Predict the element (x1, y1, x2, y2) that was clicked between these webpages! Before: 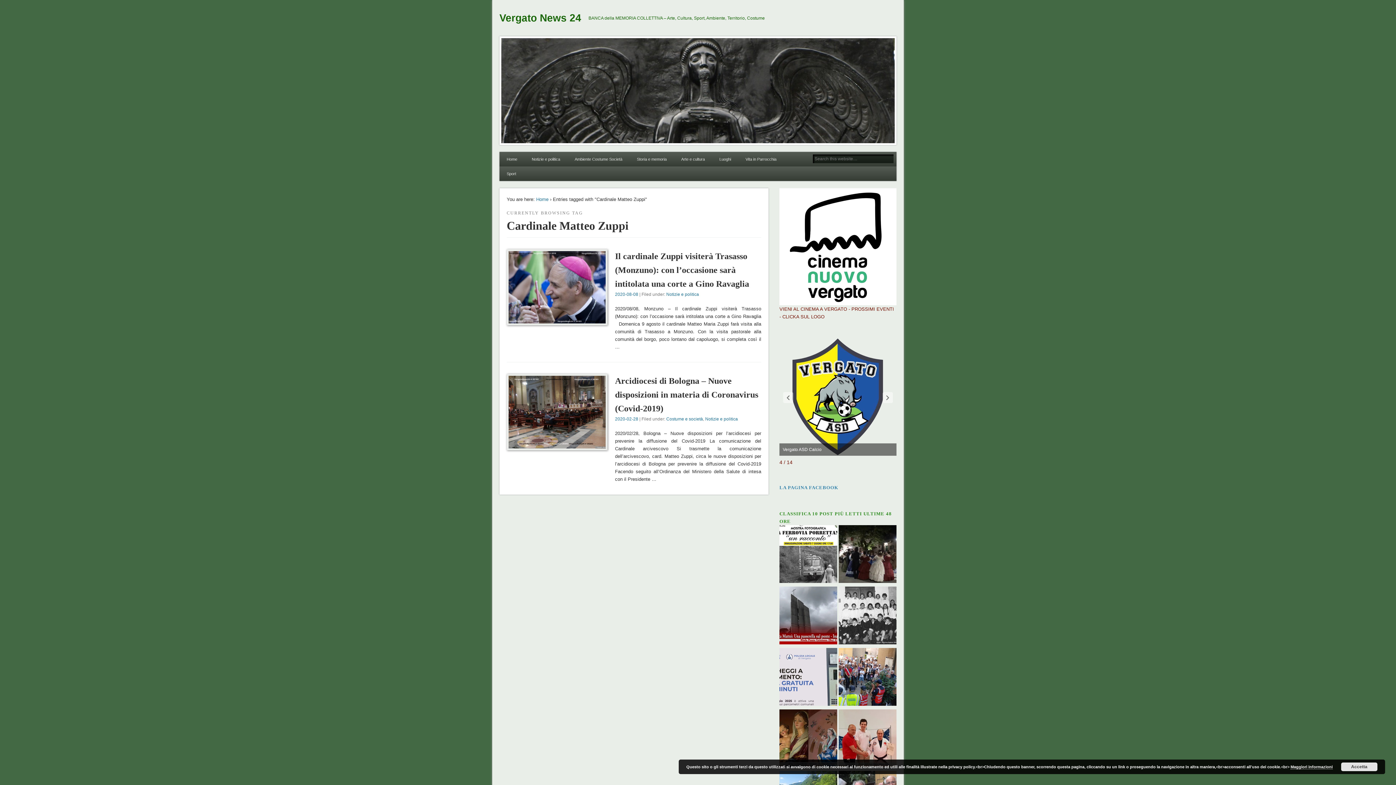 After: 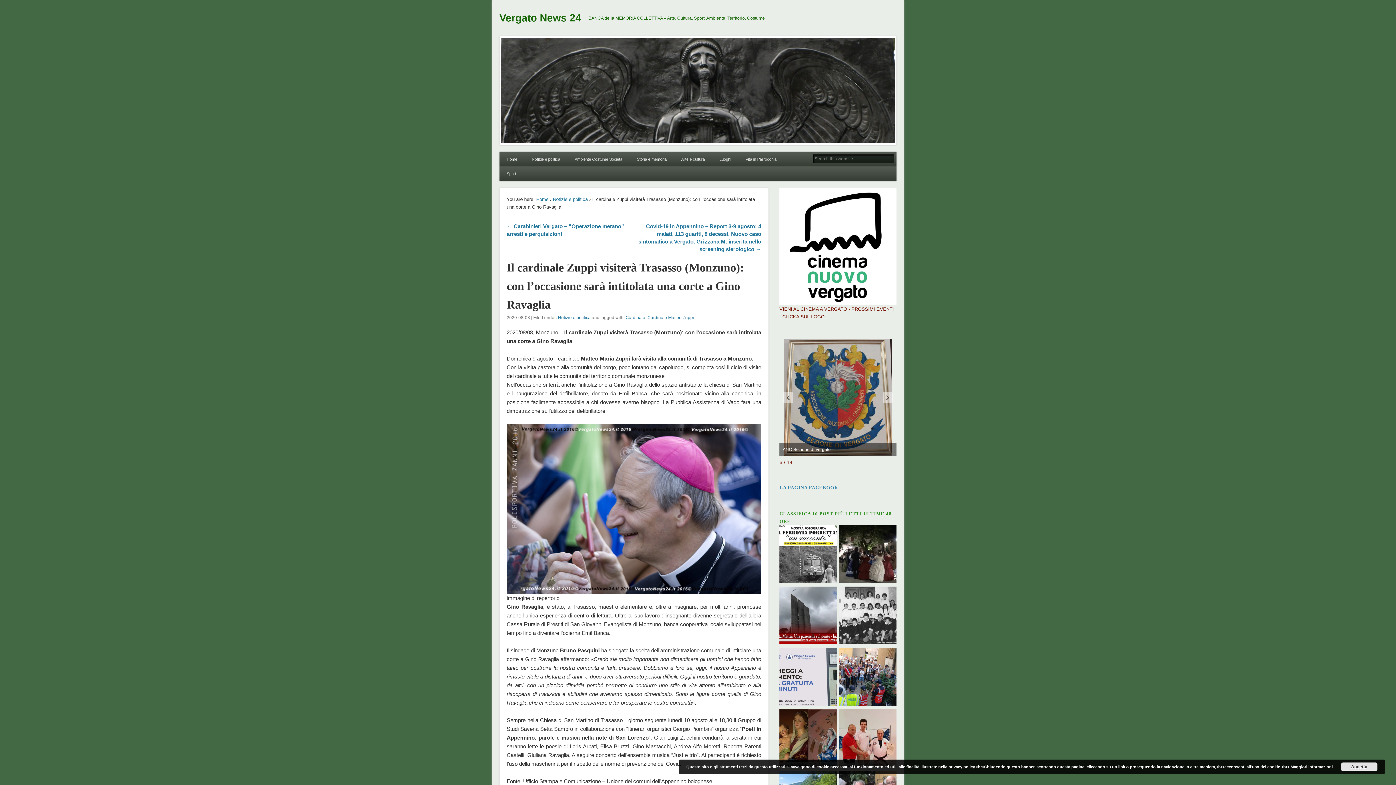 Action: bbox: (615, 251, 749, 288) label: Il cardinale Zuppi visiterà Trasasso (Monzuno): con l’occasione sarà intitolata una corte a Gino Ravaglia